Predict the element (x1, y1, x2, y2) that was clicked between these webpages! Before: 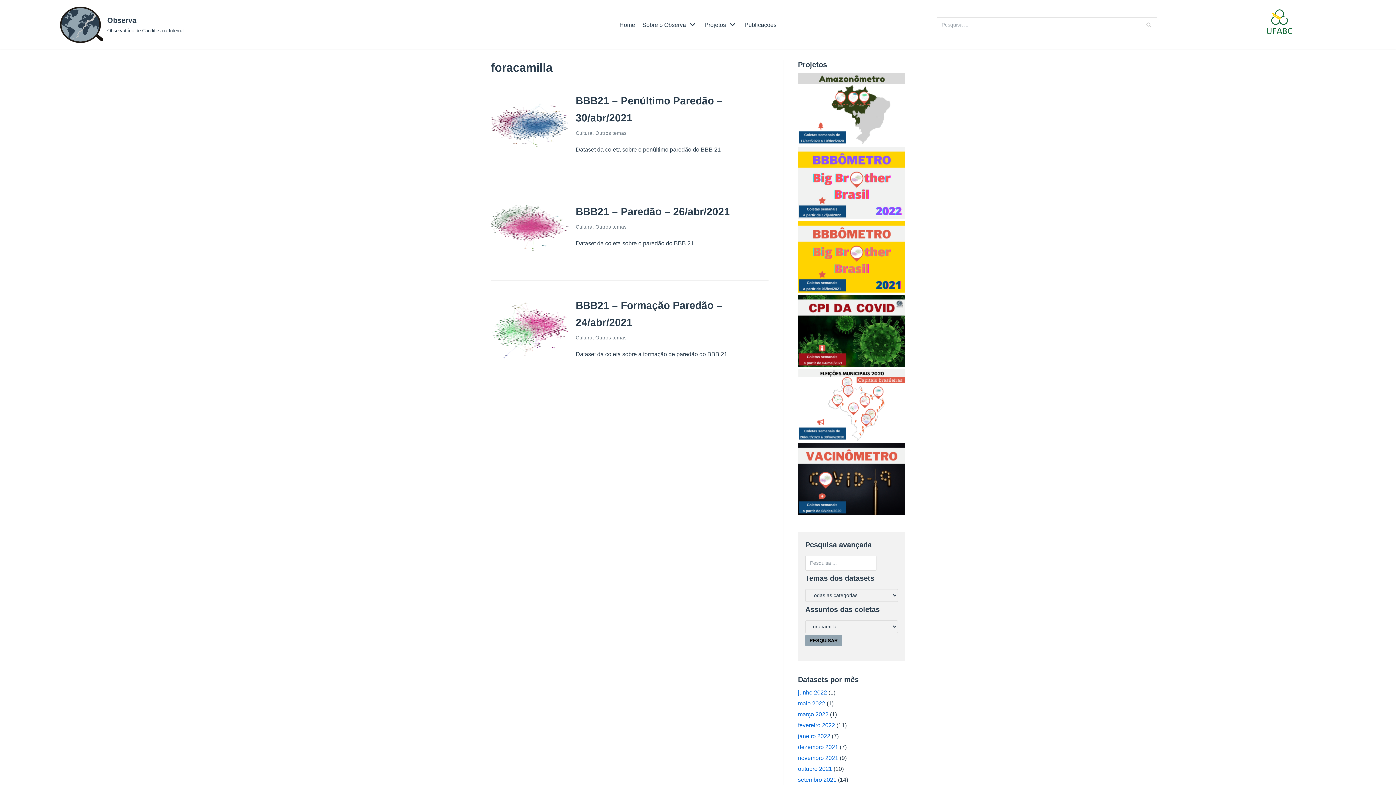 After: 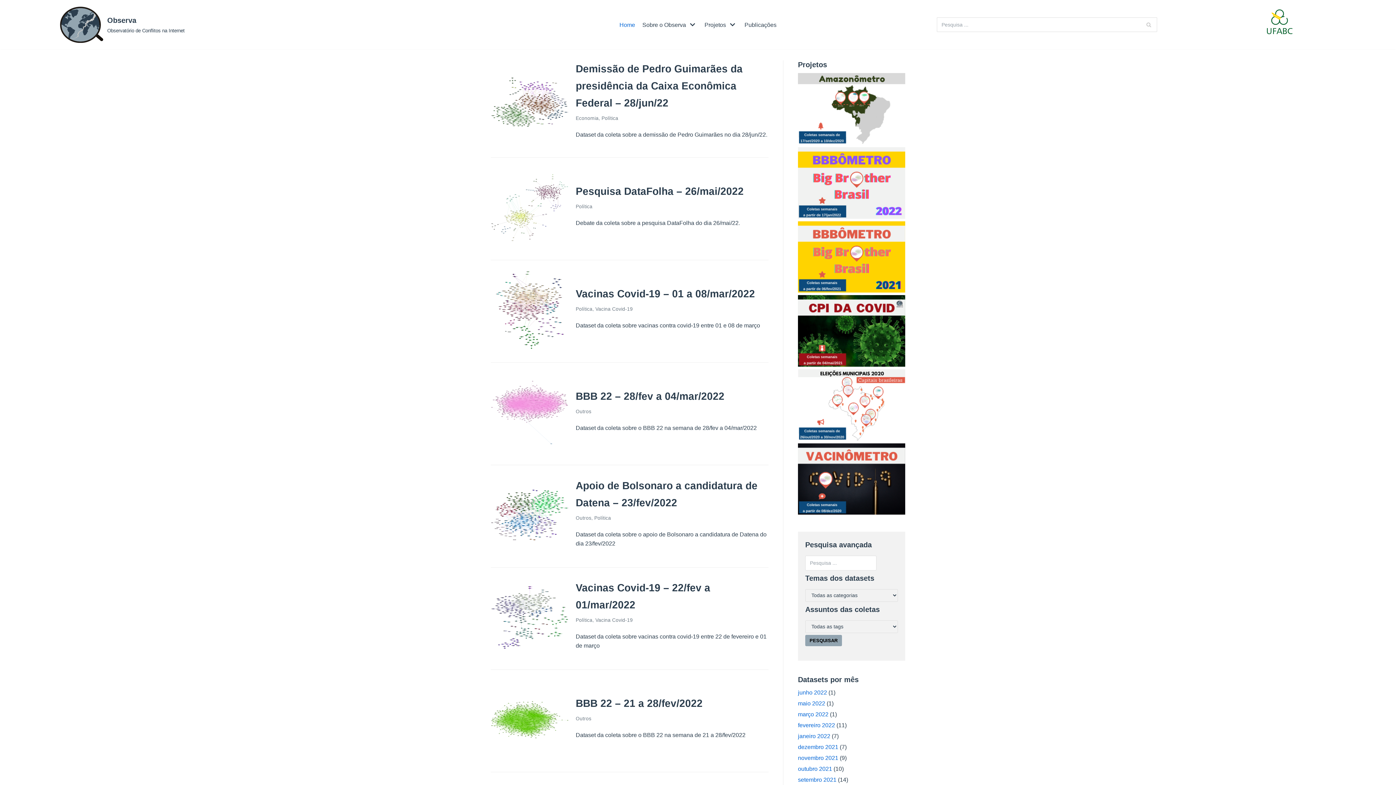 Action: bbox: (619, 20, 635, 29) label: Home